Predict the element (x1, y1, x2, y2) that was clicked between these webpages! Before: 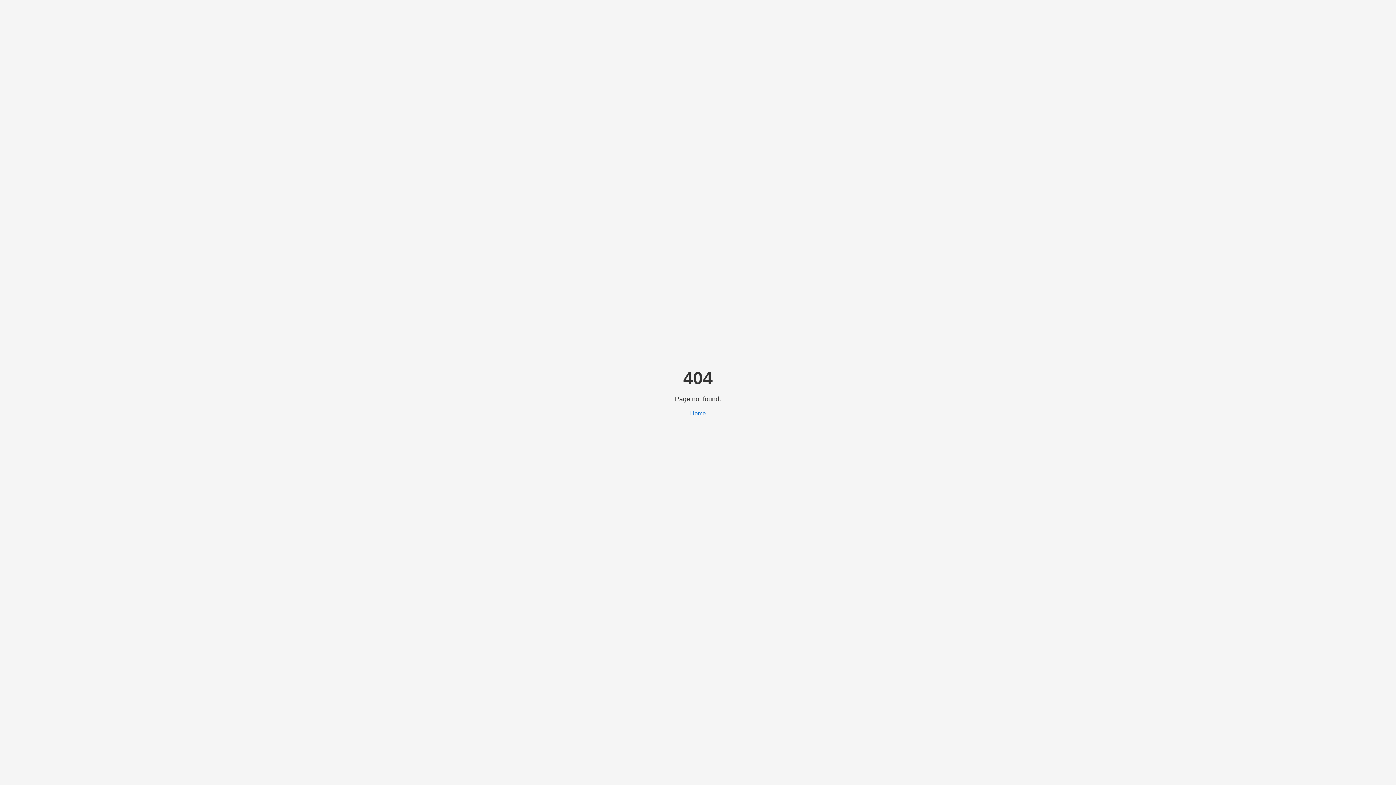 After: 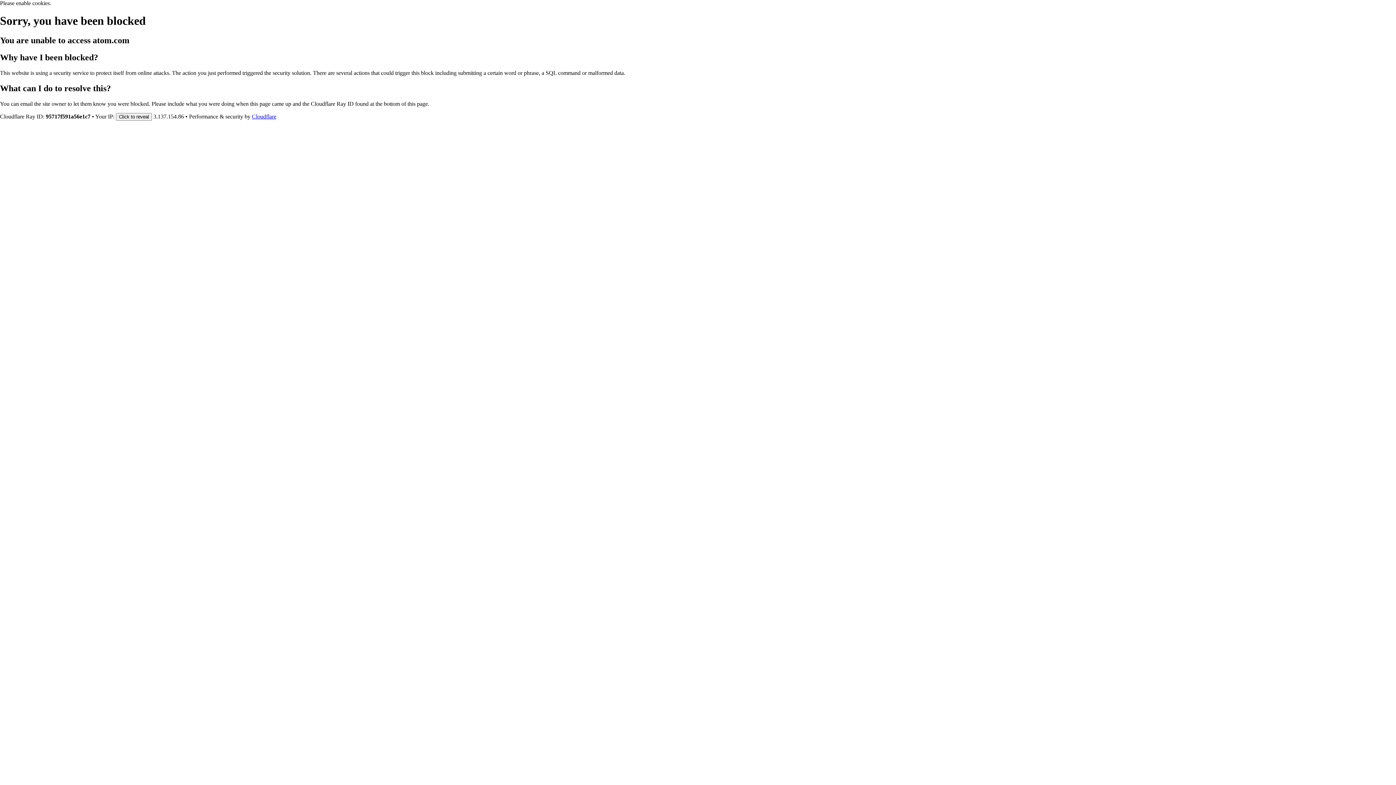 Action: bbox: (690, 410, 706, 416) label: Home